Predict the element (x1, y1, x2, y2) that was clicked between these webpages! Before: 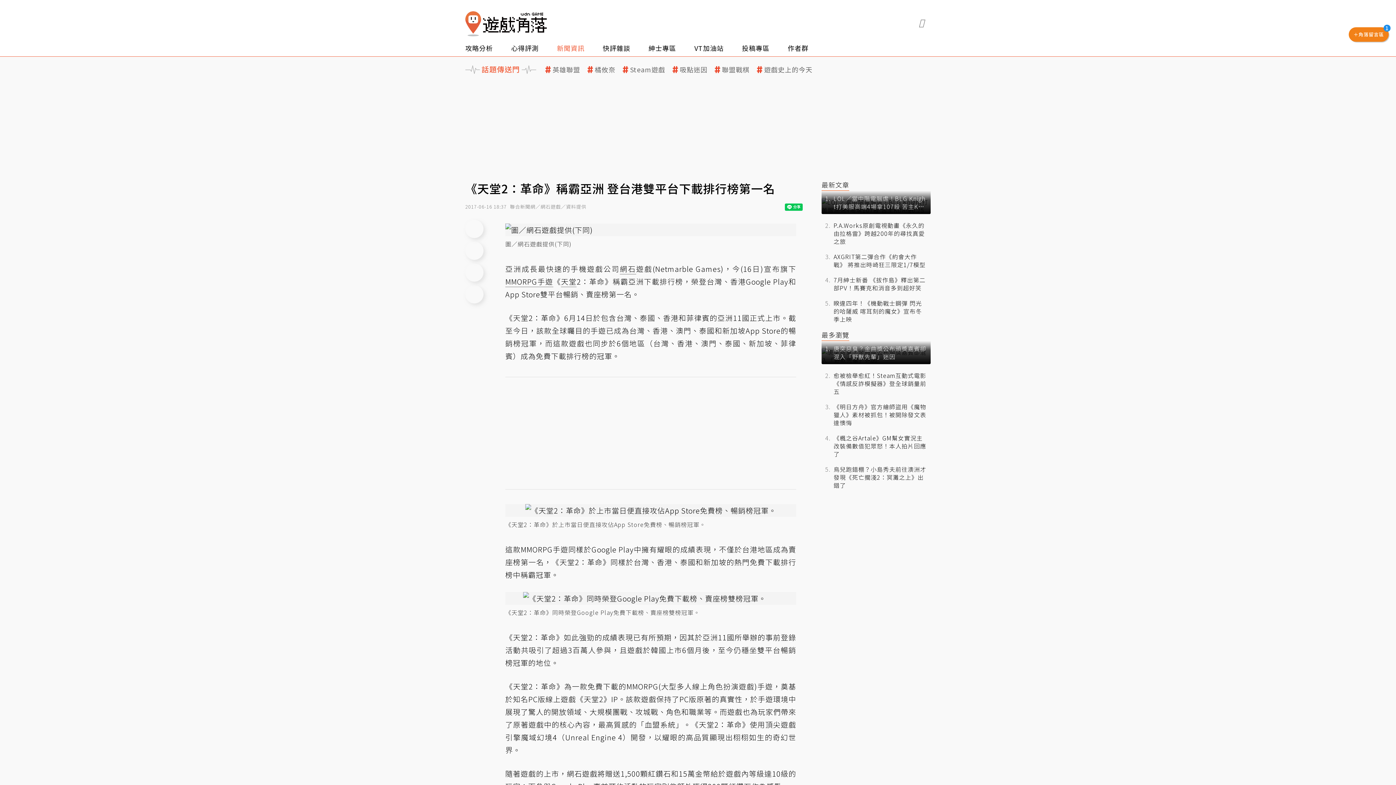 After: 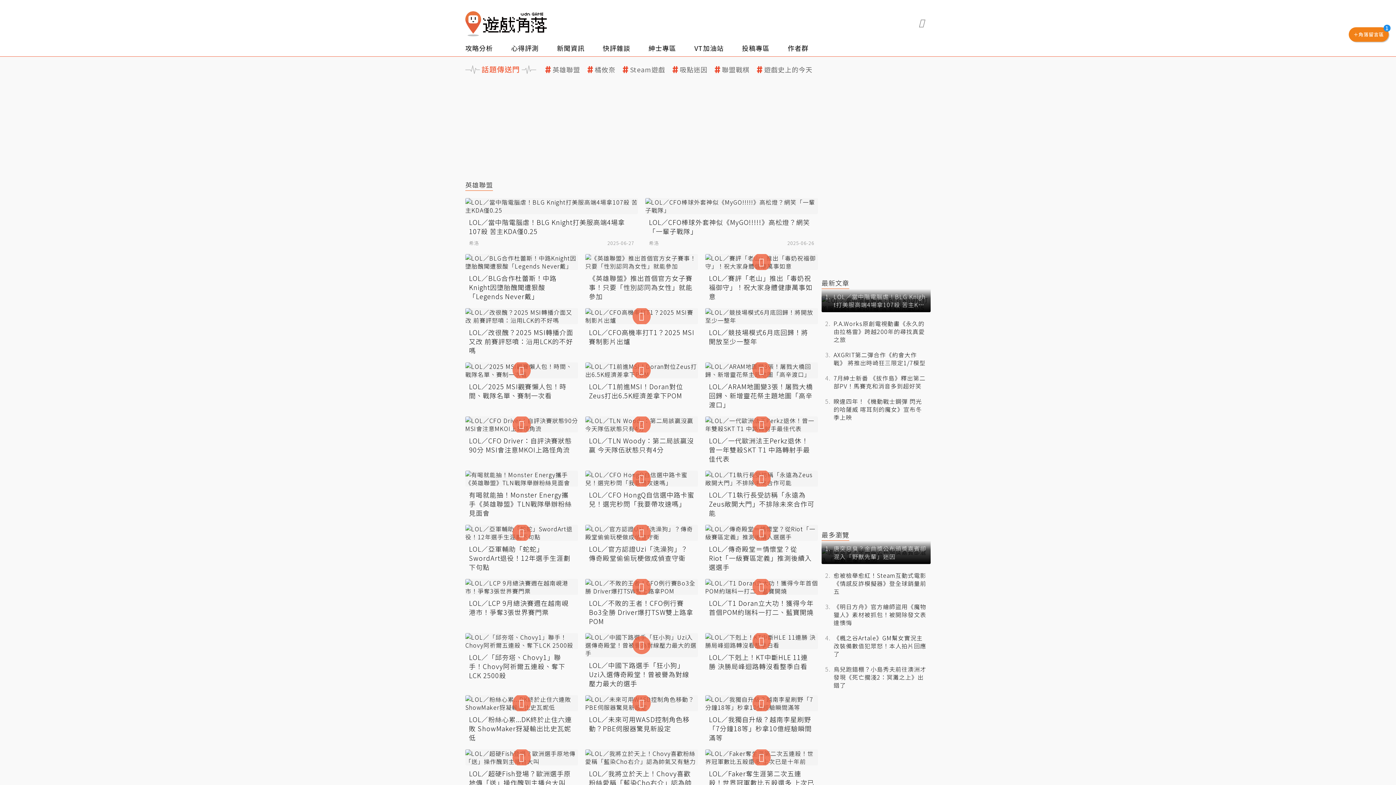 Action: label: 英雄聯盟 bbox: (545, 64, 580, 74)